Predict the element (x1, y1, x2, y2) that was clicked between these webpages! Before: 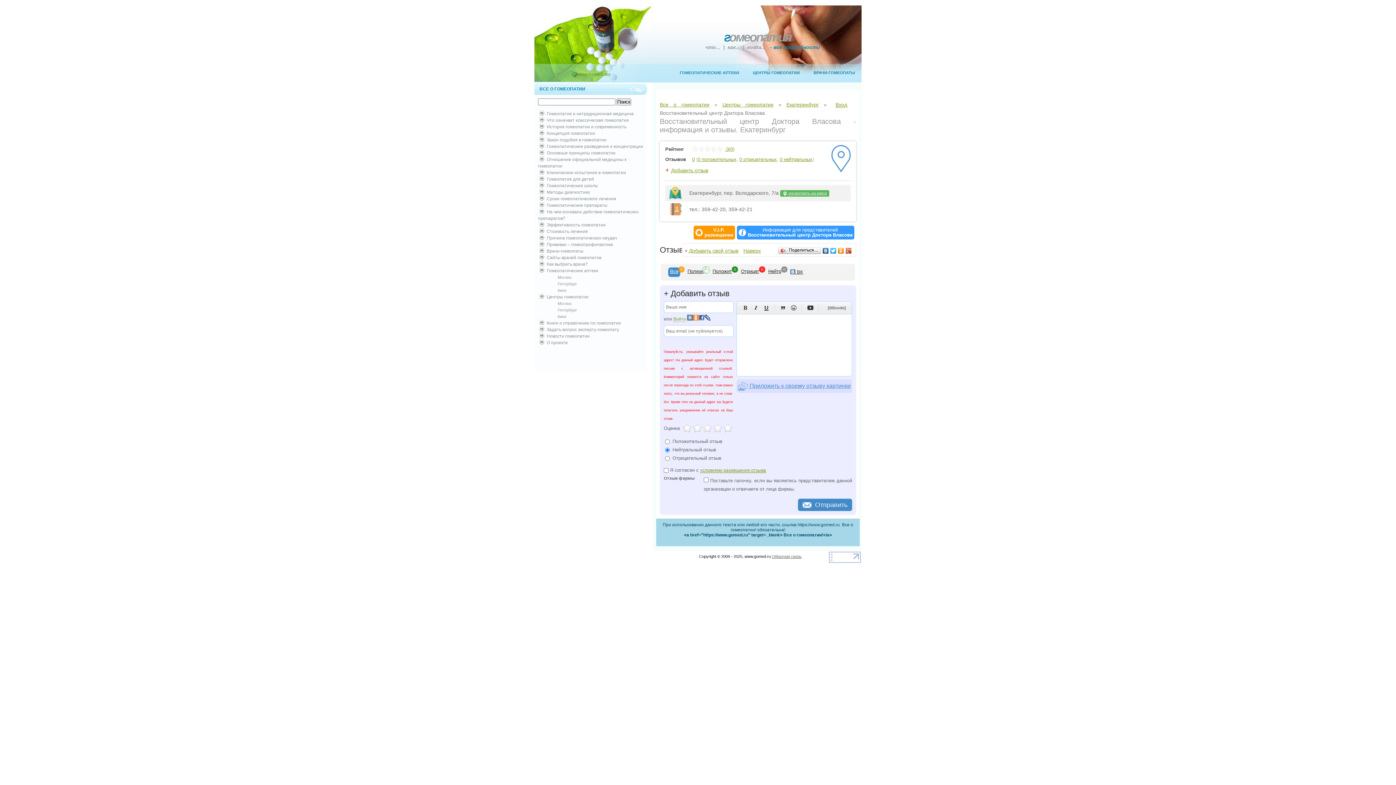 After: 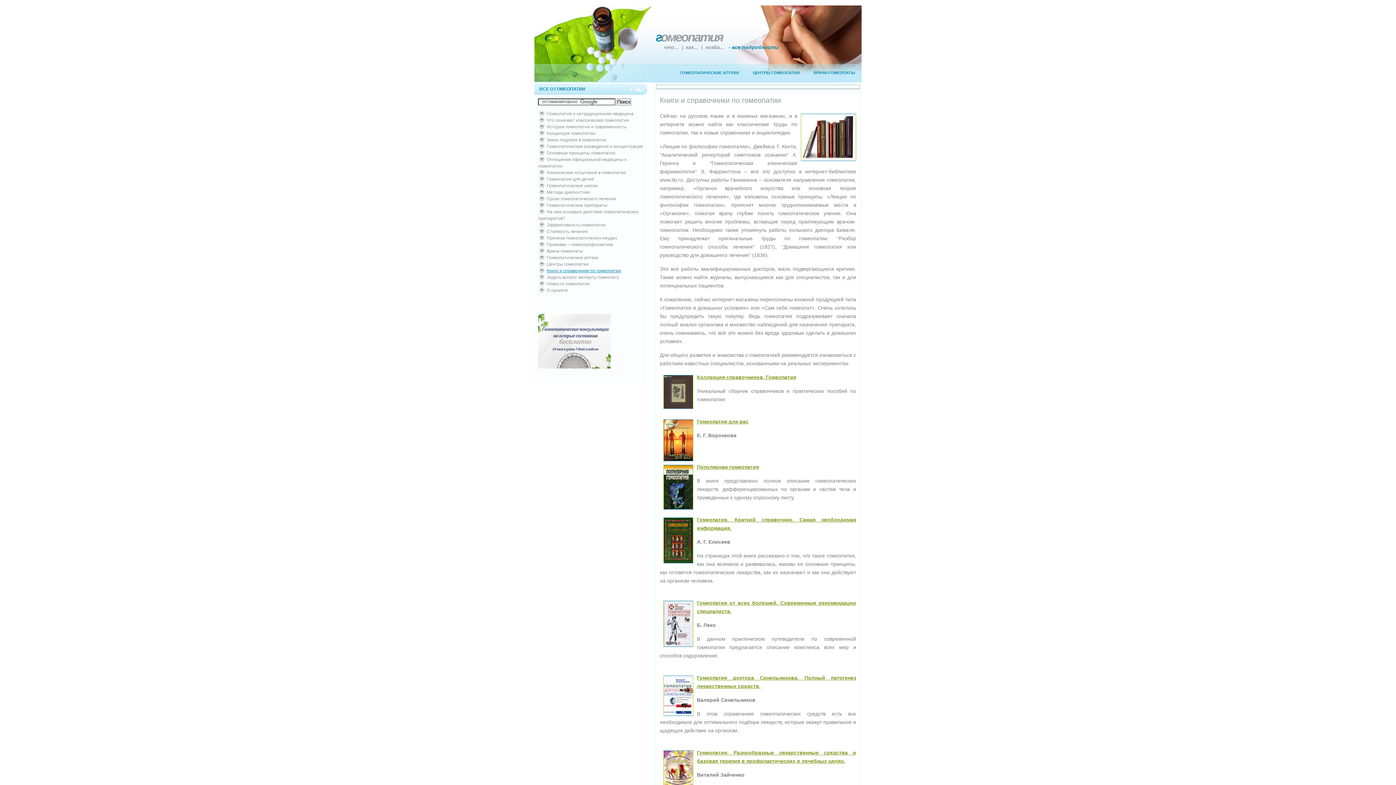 Action: label: Книги и справочники по гомеопатии bbox: (538, 320, 621, 325)